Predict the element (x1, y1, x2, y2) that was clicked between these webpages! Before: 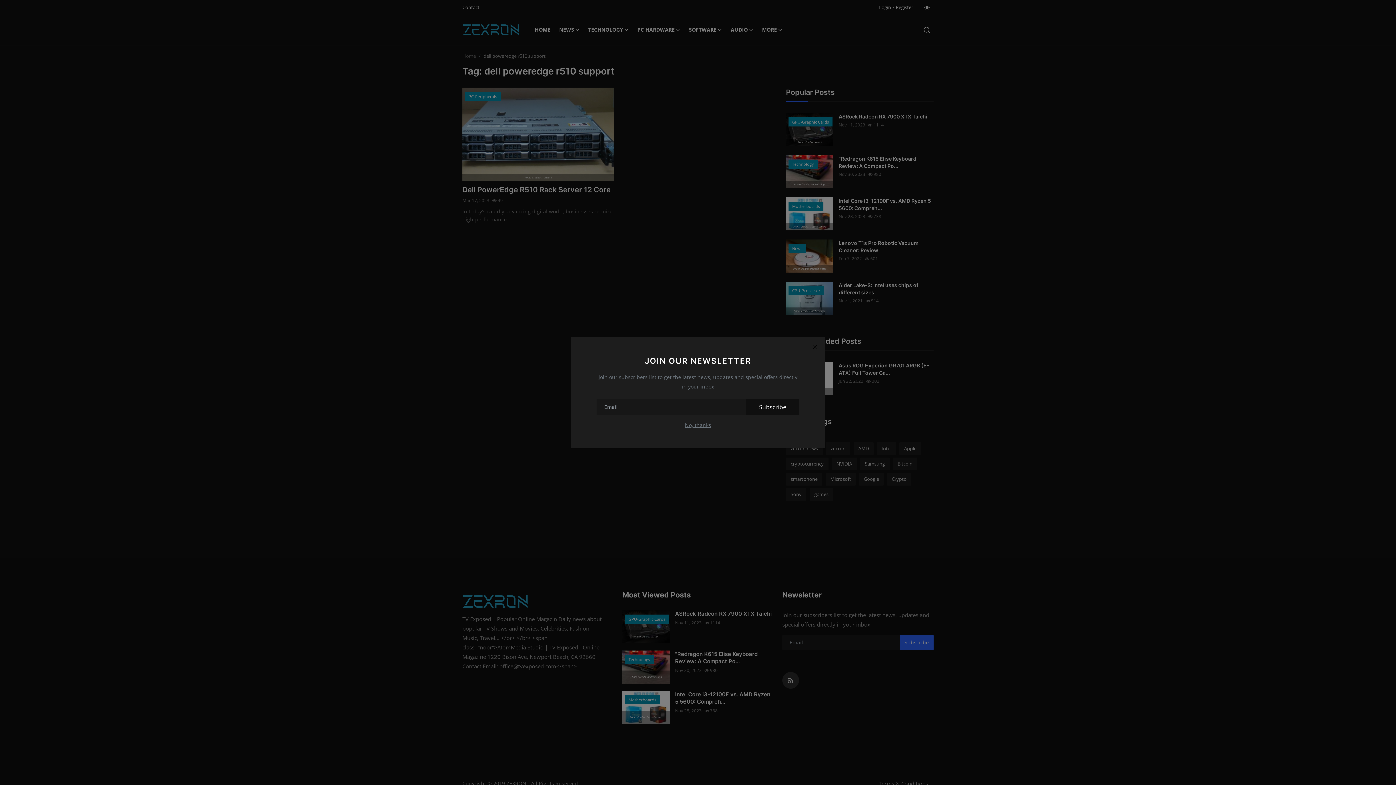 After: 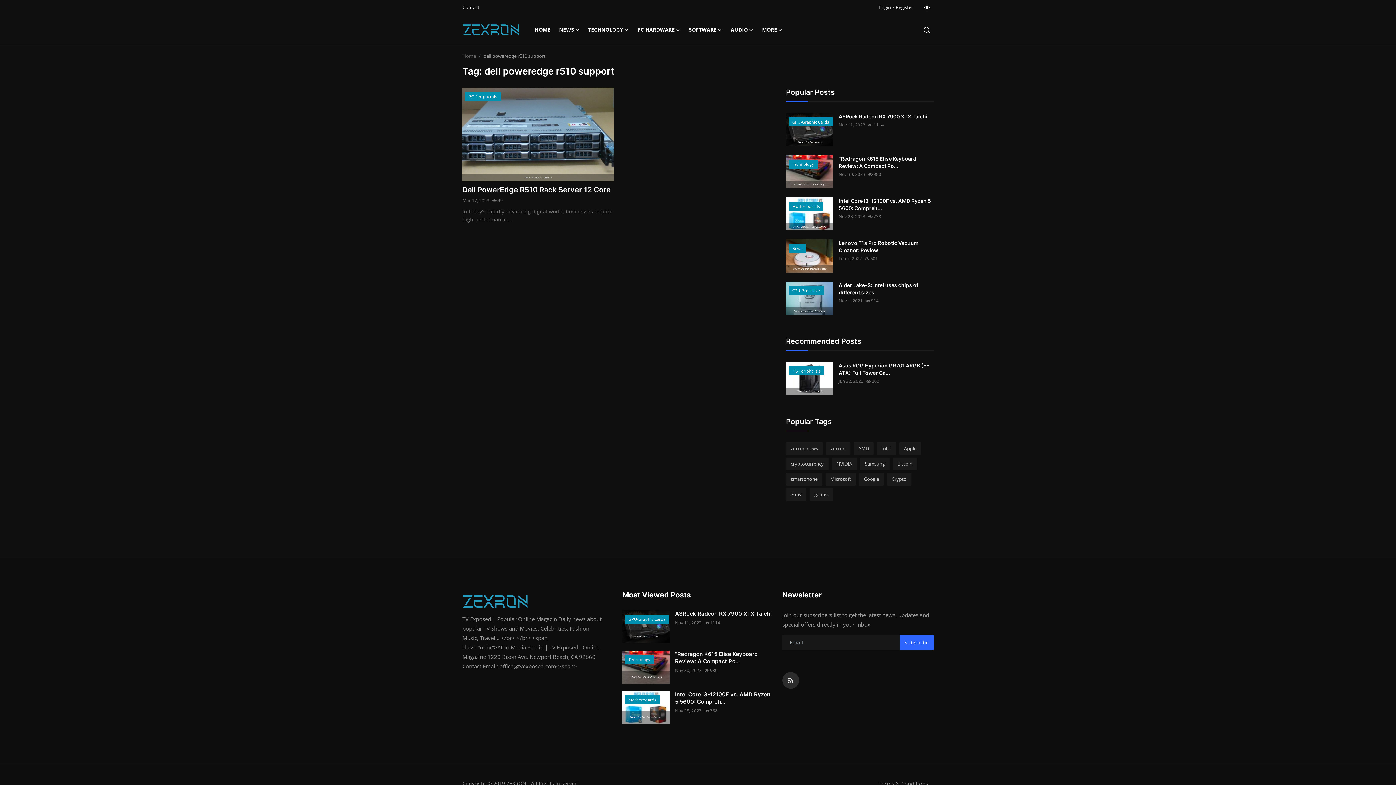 Action: label: Close bbox: (806, 338, 823, 355)